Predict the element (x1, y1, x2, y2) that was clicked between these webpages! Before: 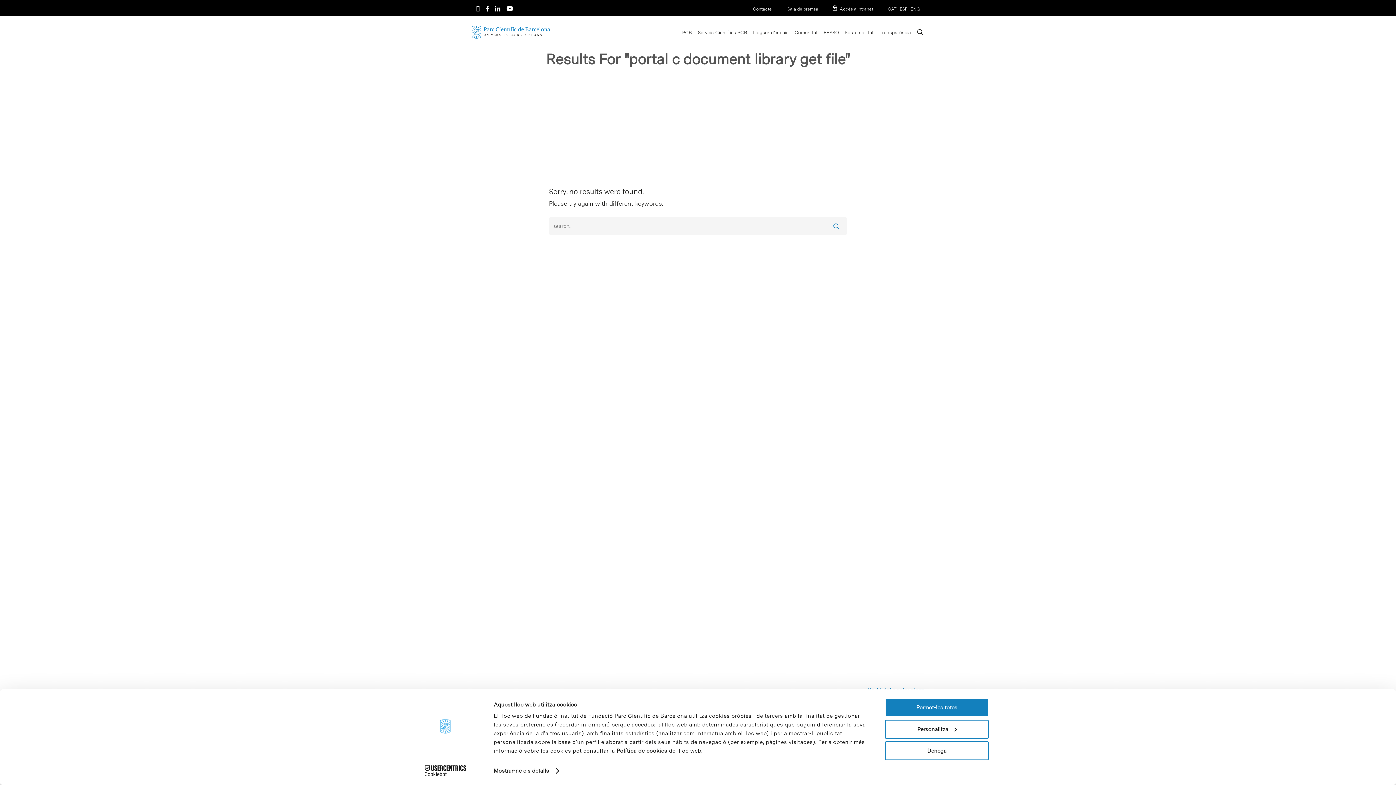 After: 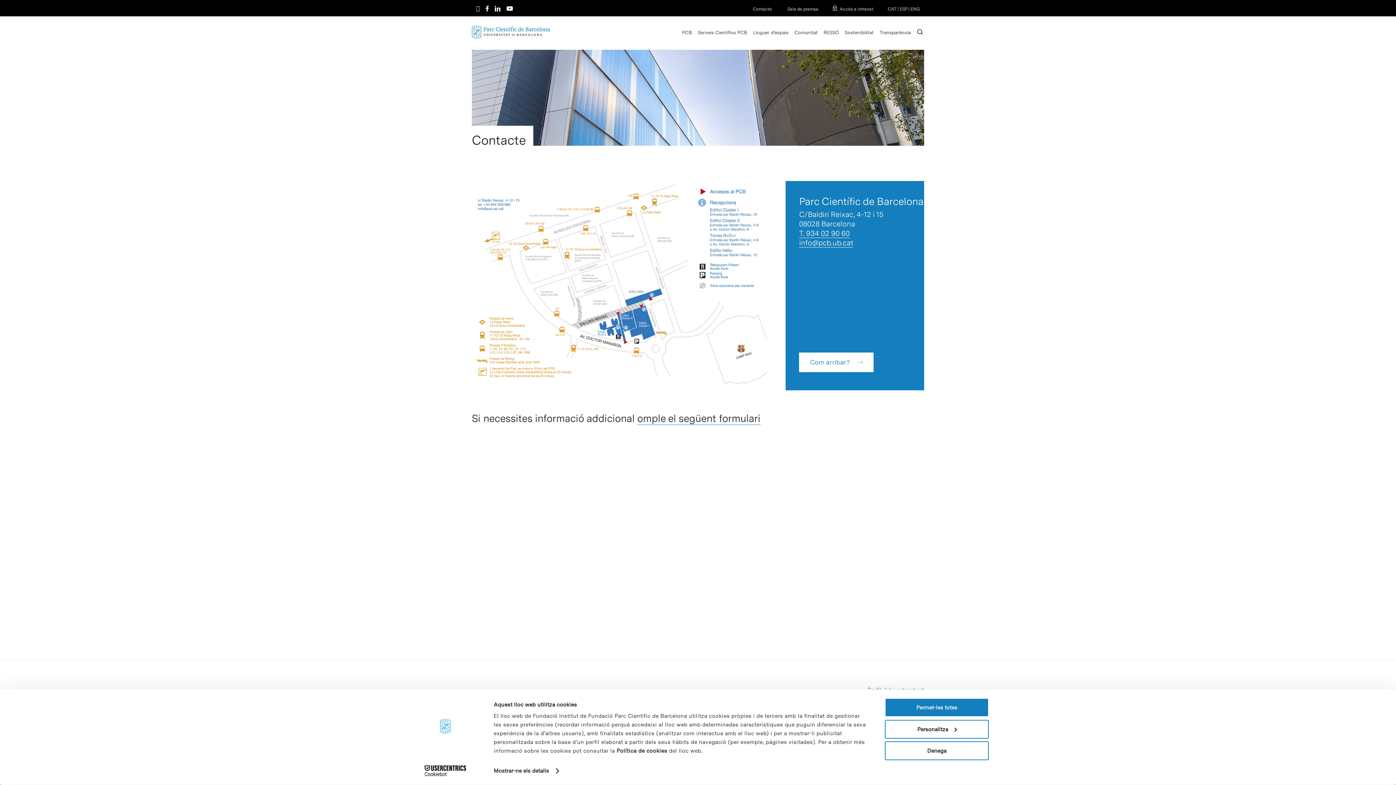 Action: bbox: (738, 6, 772, 11) label: Contacte